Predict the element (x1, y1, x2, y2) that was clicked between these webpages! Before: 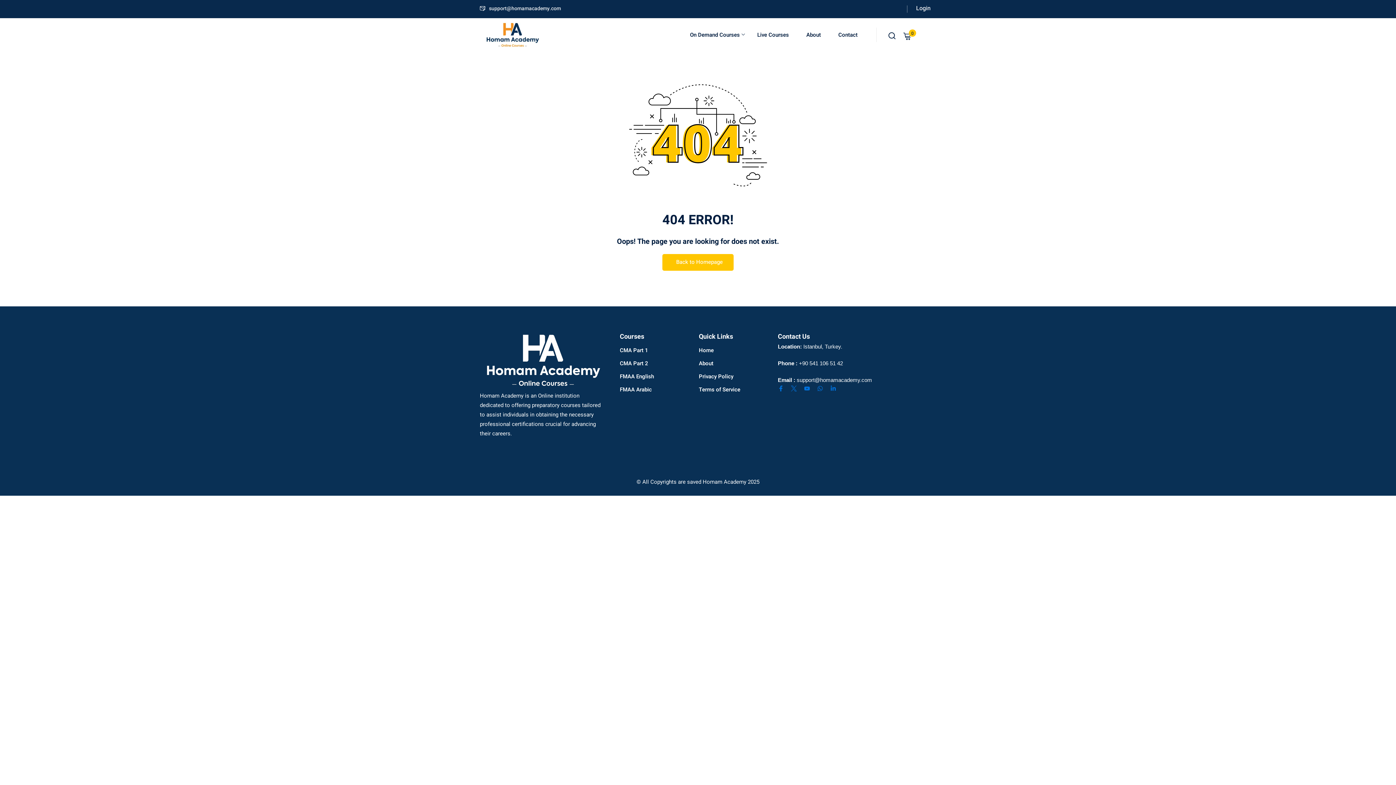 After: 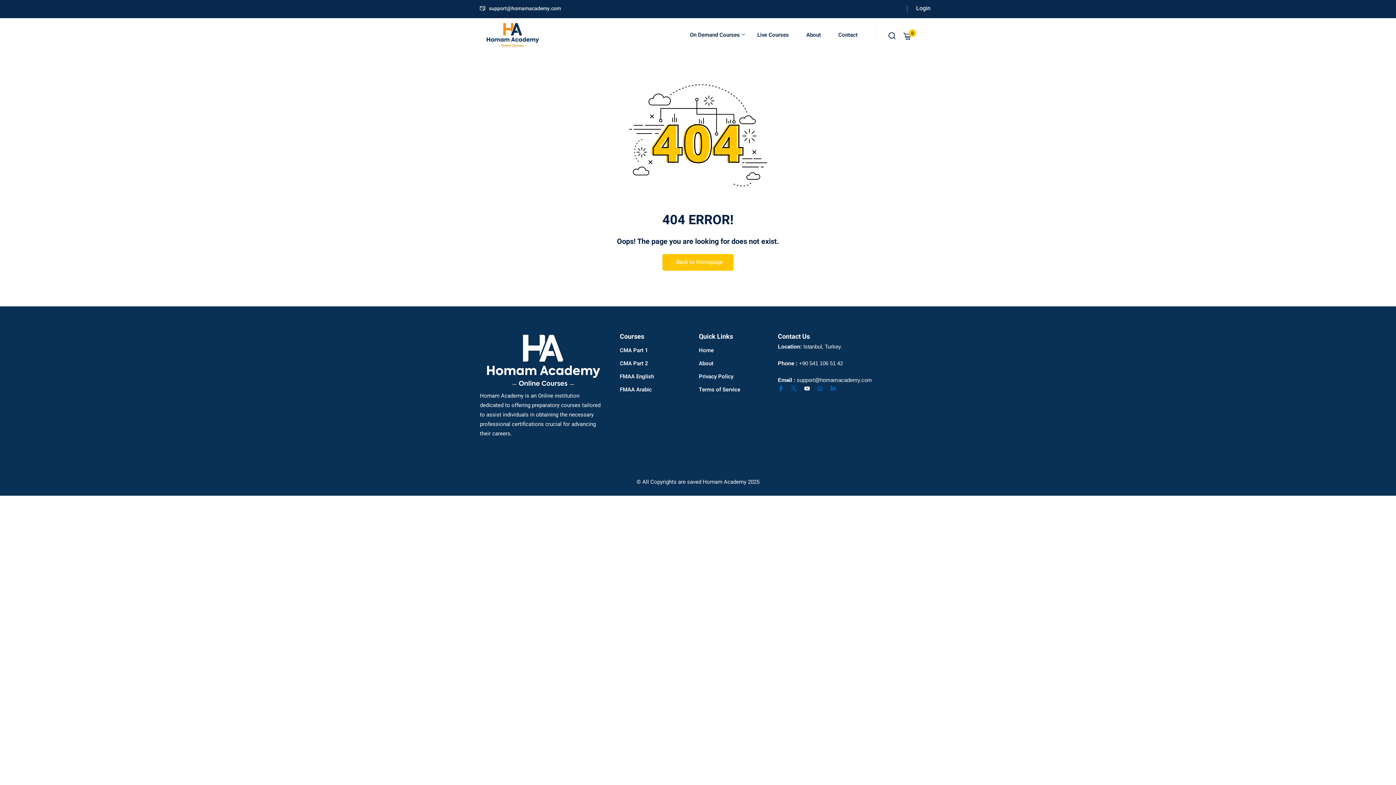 Action: label: Youtube bbox: (804, 385, 810, 391)